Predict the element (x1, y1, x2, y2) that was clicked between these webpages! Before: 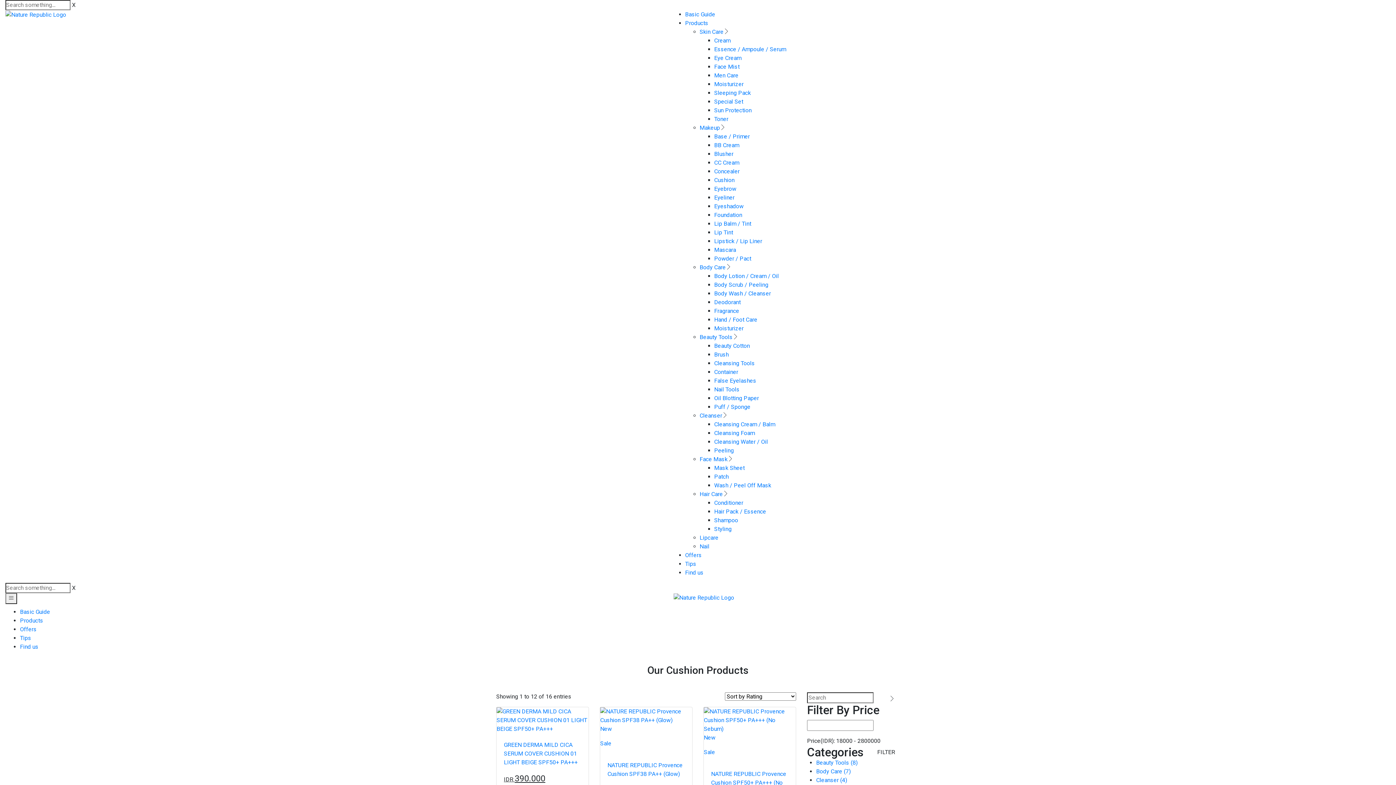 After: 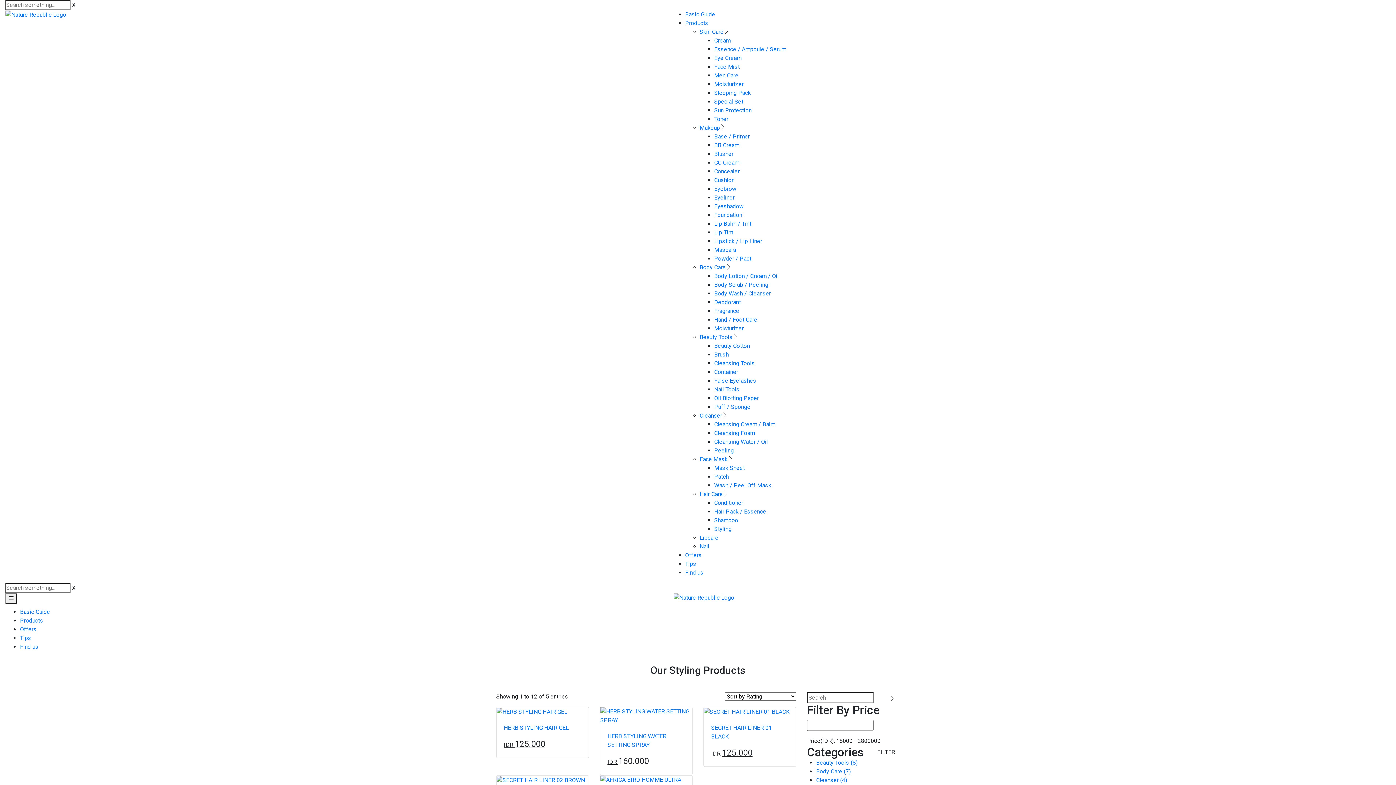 Action: bbox: (714, 525, 731, 532) label: Styling